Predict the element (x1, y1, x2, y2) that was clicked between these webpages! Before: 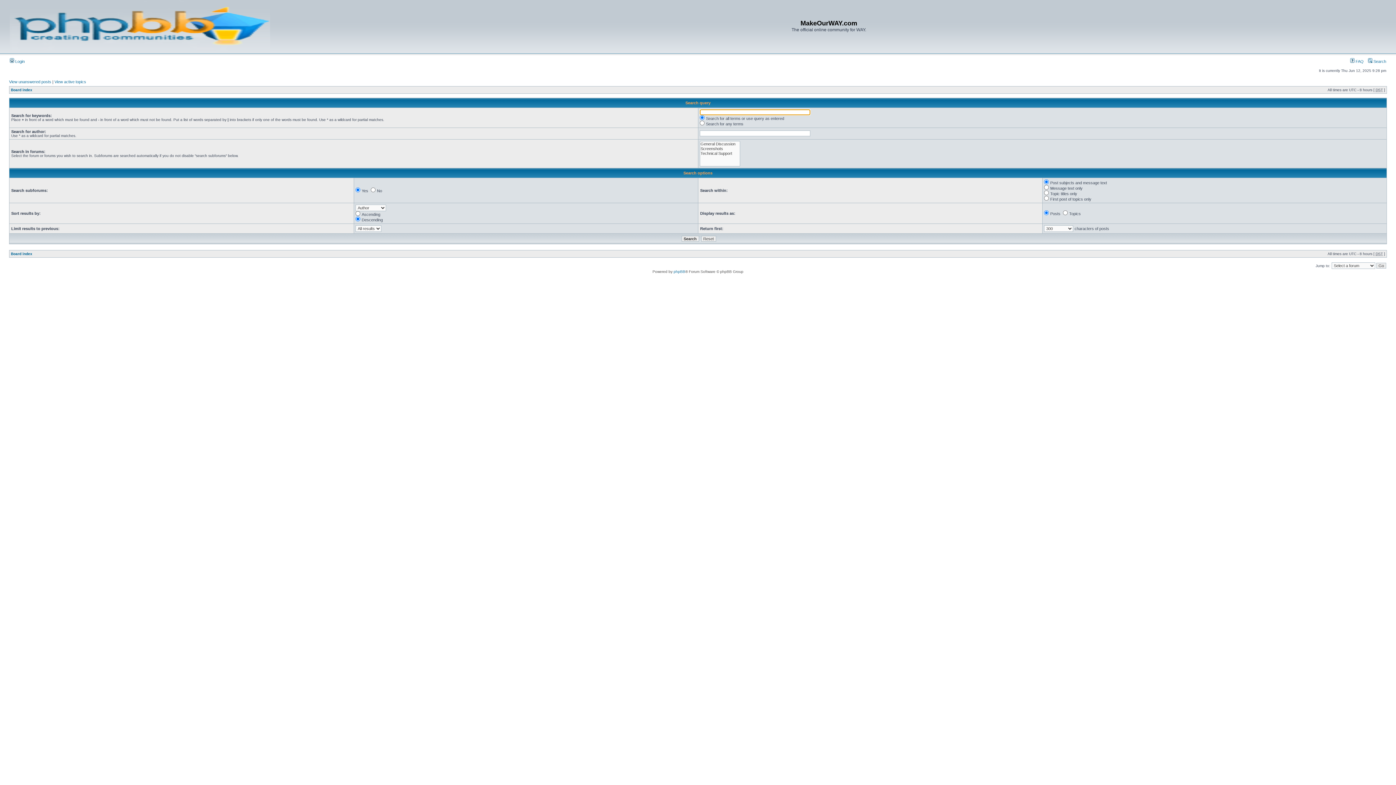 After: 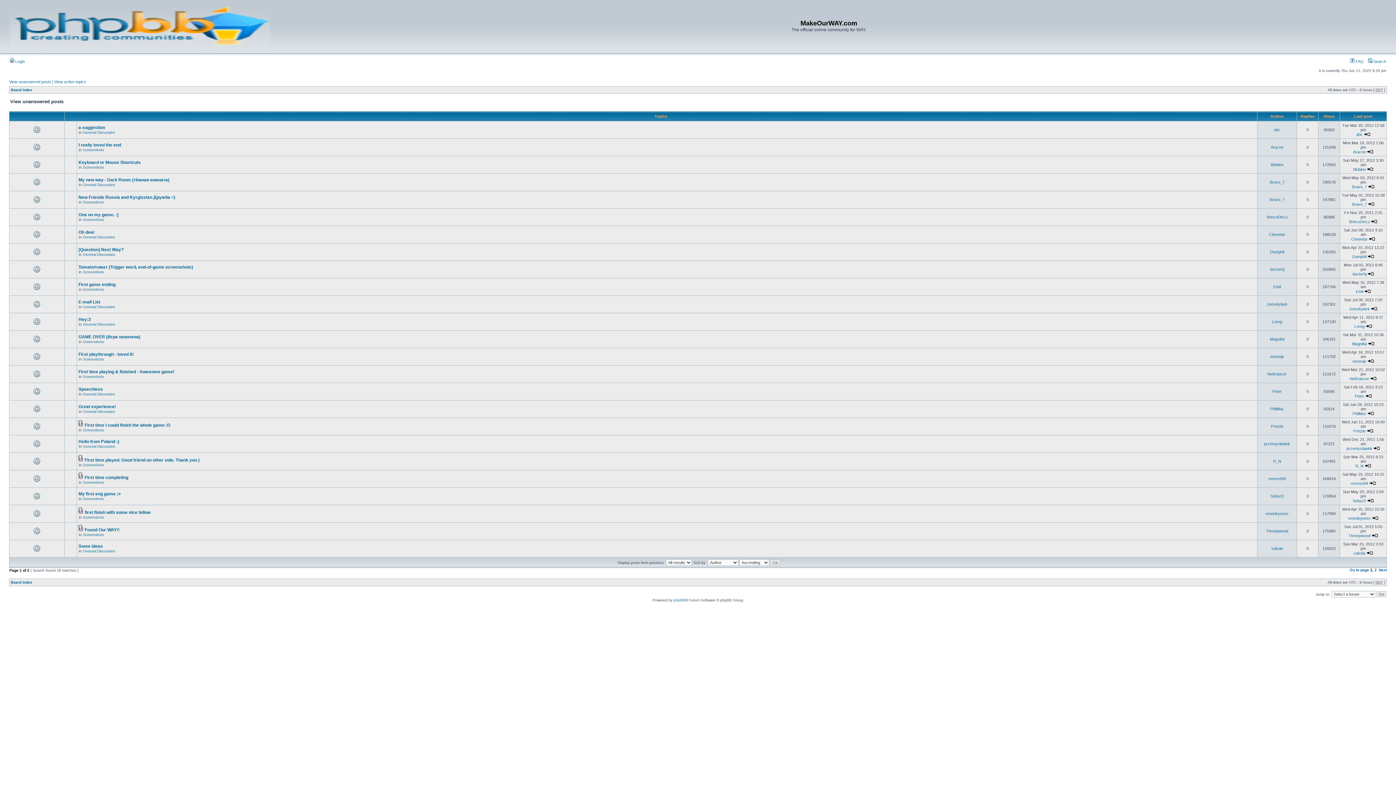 Action: label: View unanswered posts bbox: (9, 79, 51, 84)